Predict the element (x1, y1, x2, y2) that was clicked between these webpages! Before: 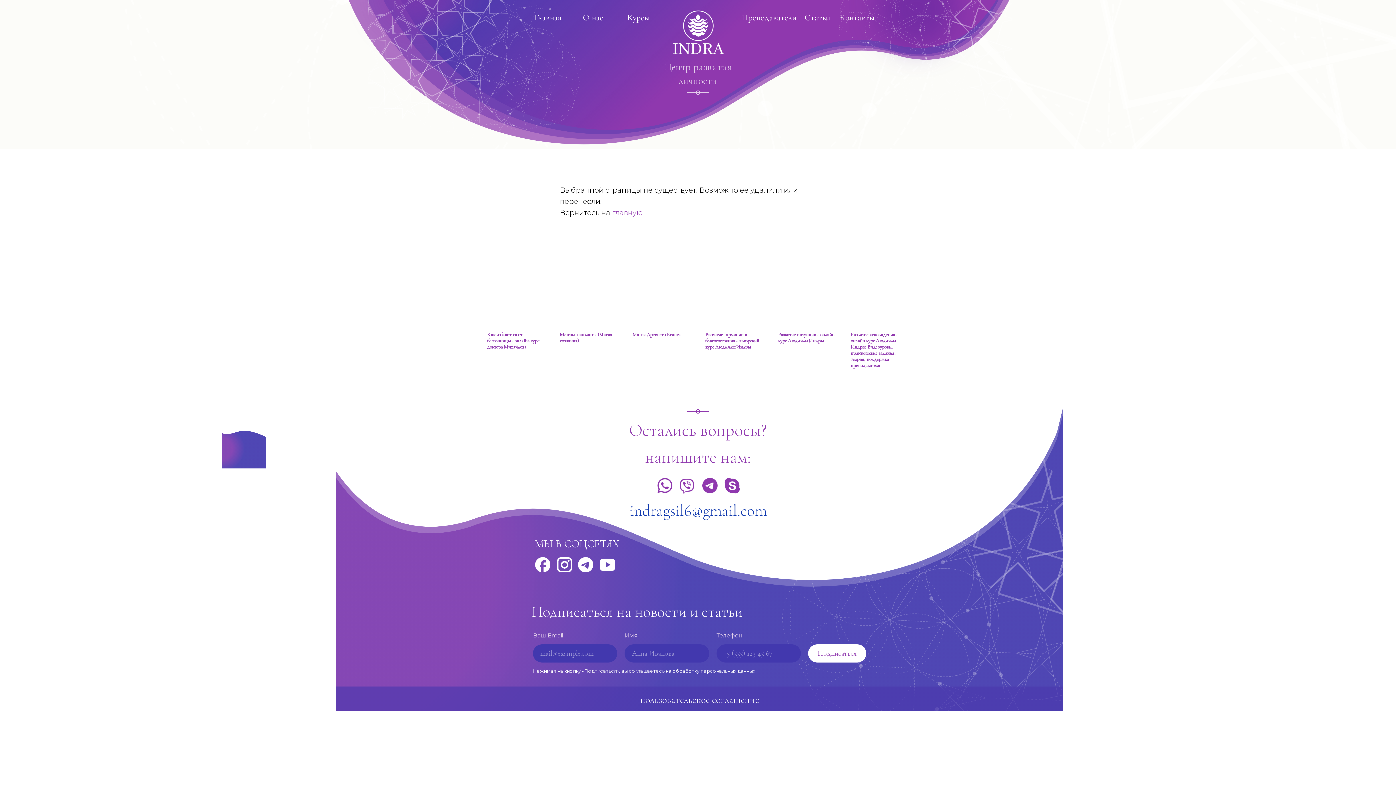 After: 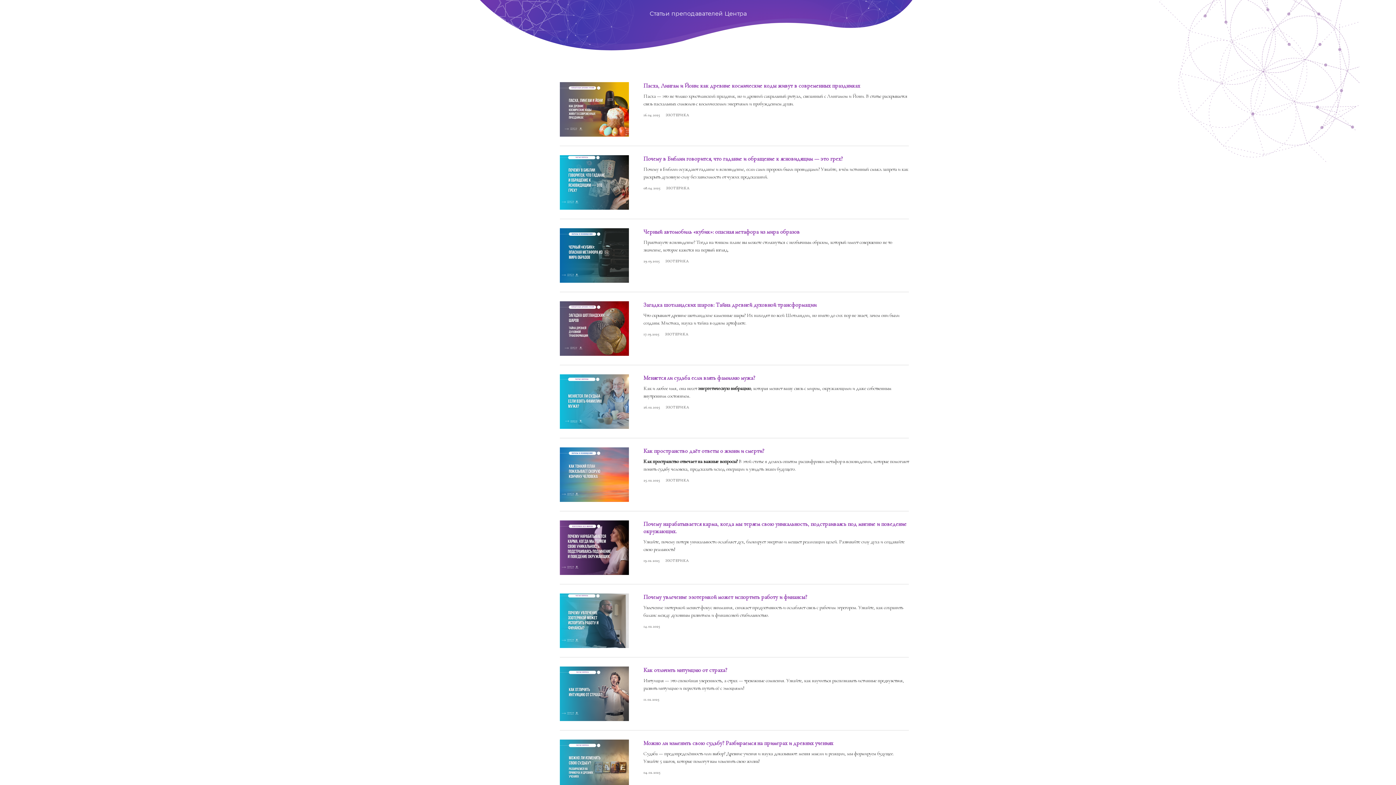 Action: label: Статьи bbox: (804, 12, 830, 22)